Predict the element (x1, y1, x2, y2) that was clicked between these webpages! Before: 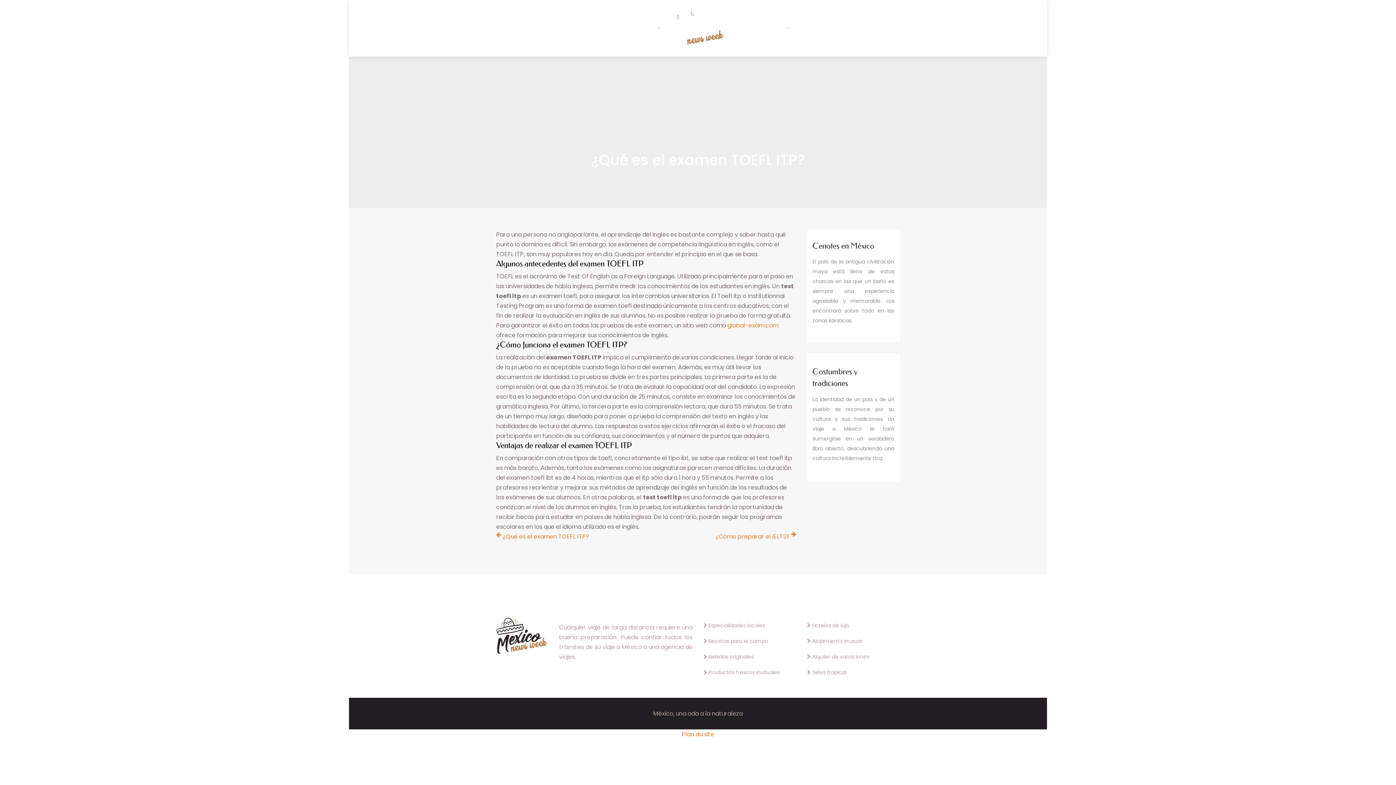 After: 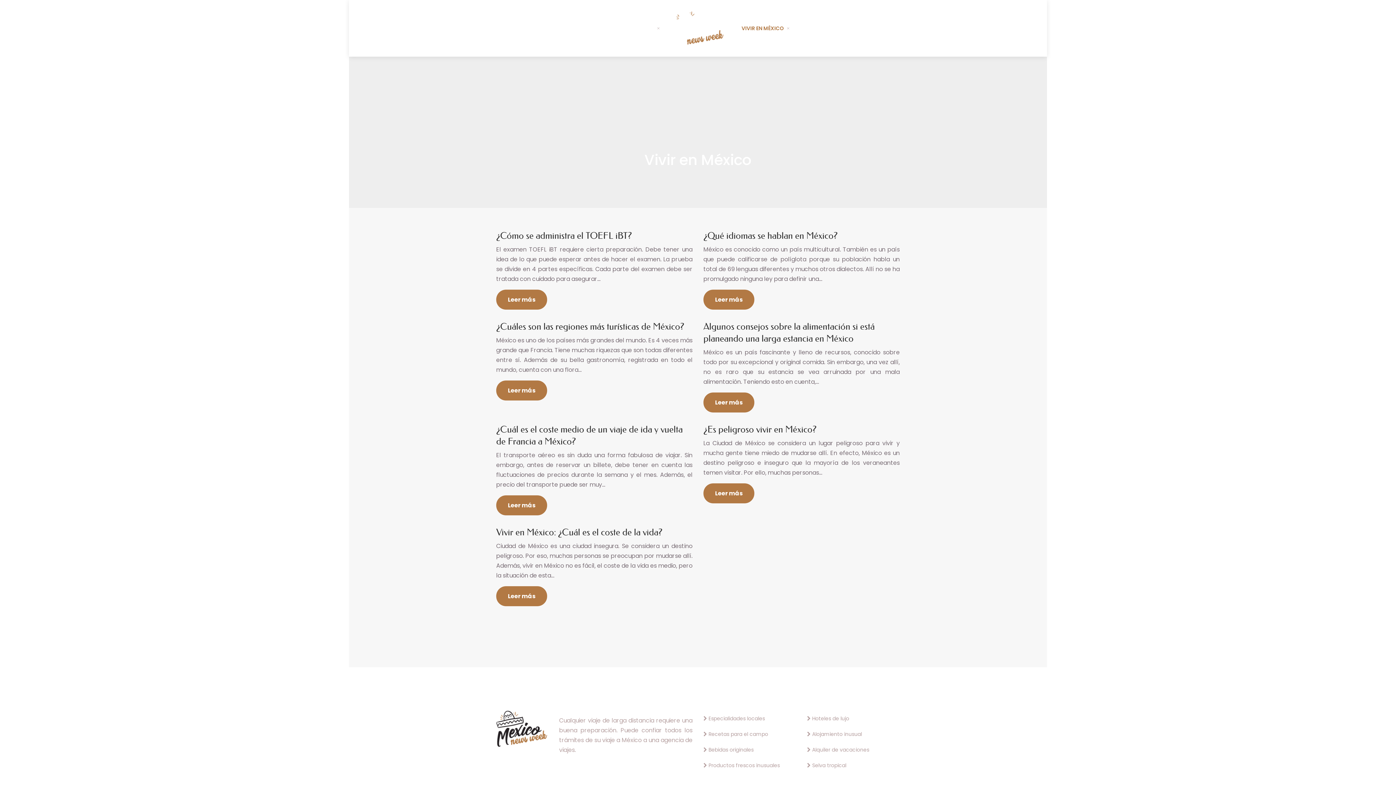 Action: bbox: (741, 16, 784, 40) label: VIVIR EN MÉXICO